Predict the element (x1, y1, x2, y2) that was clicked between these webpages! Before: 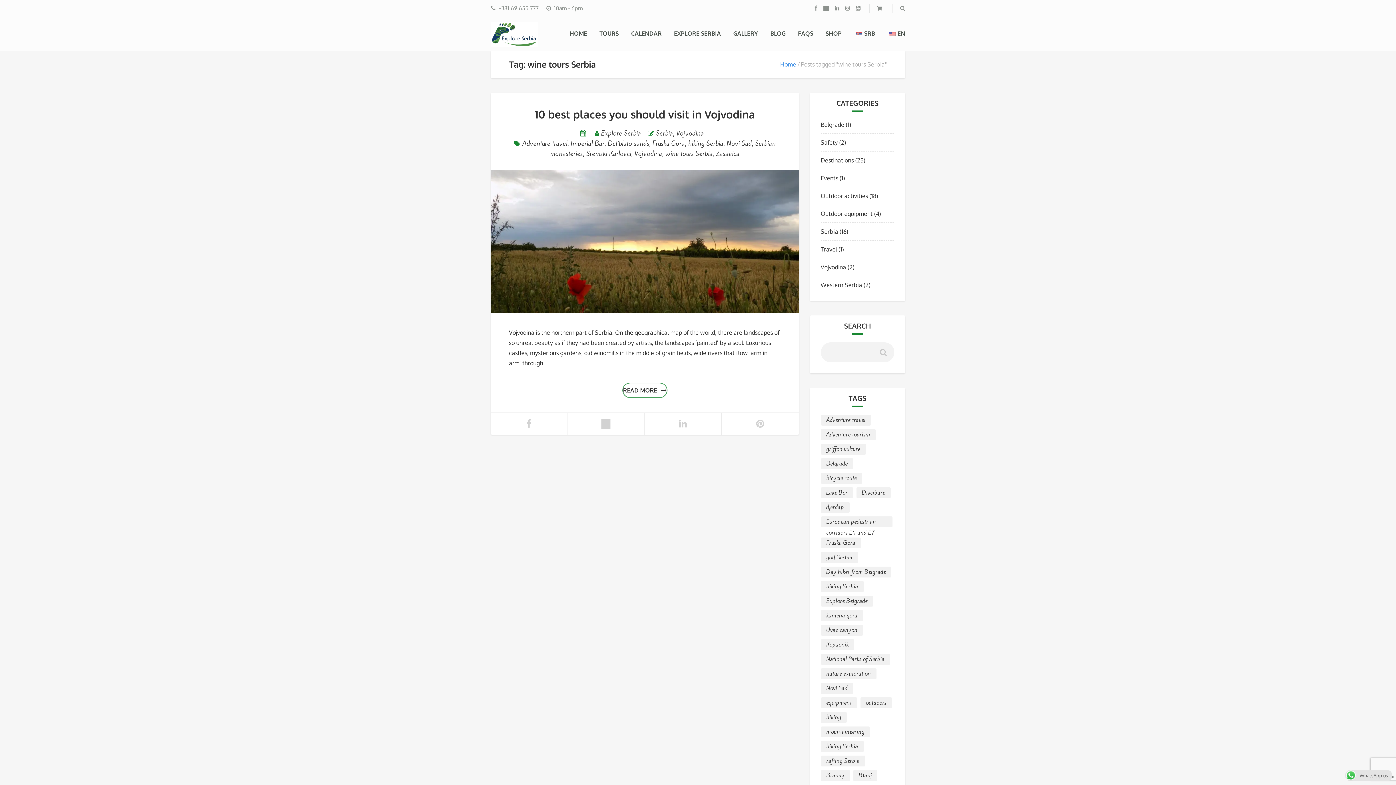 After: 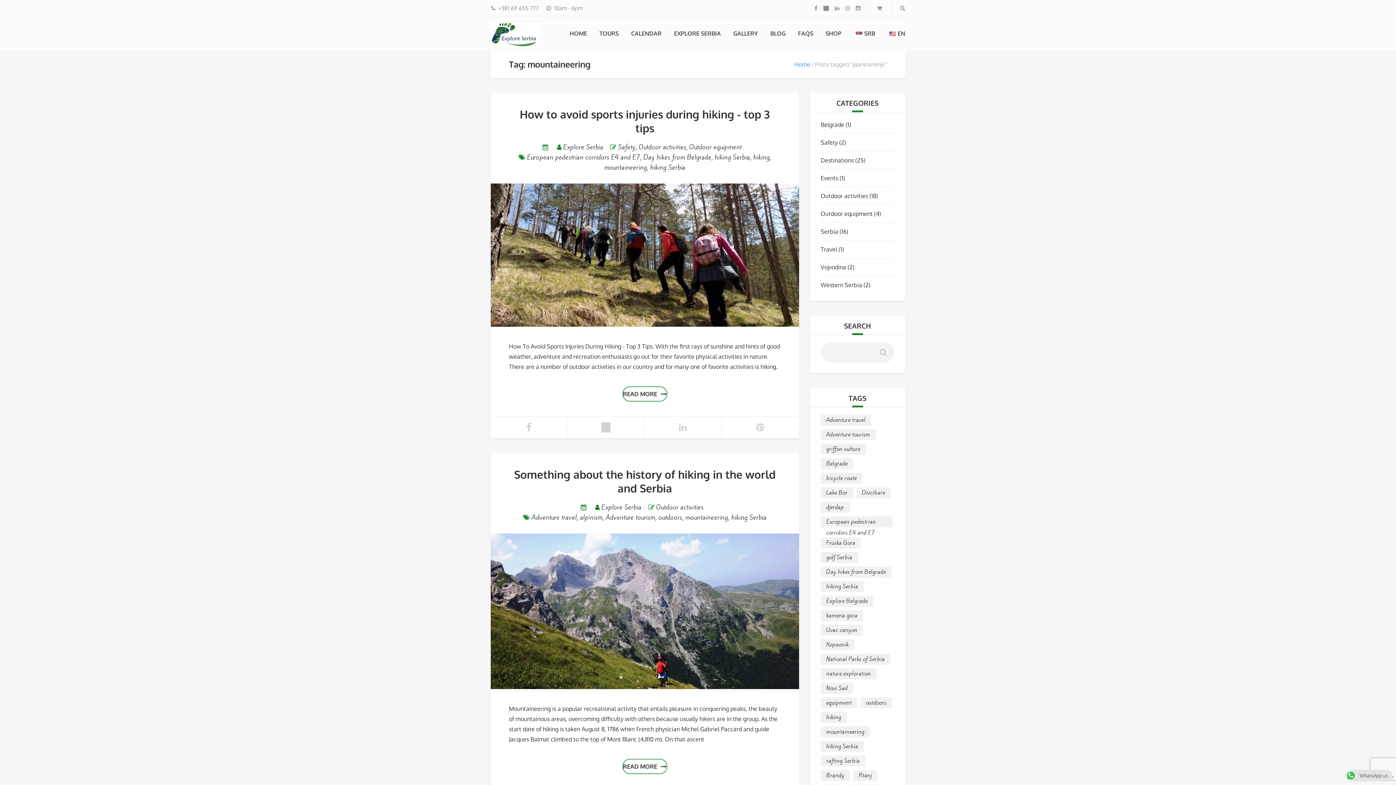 Action: bbox: (820, 726, 870, 737) label: planinarenje (3 items)